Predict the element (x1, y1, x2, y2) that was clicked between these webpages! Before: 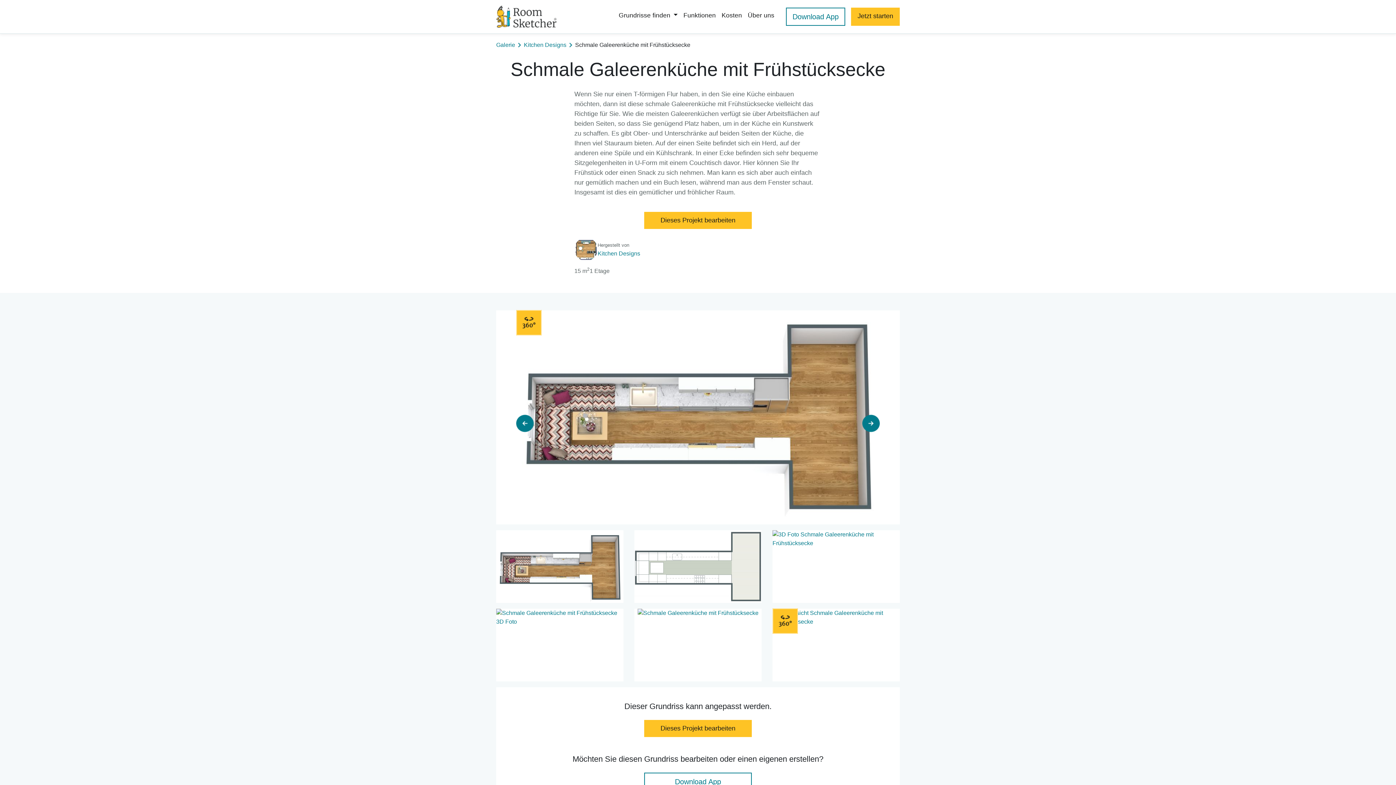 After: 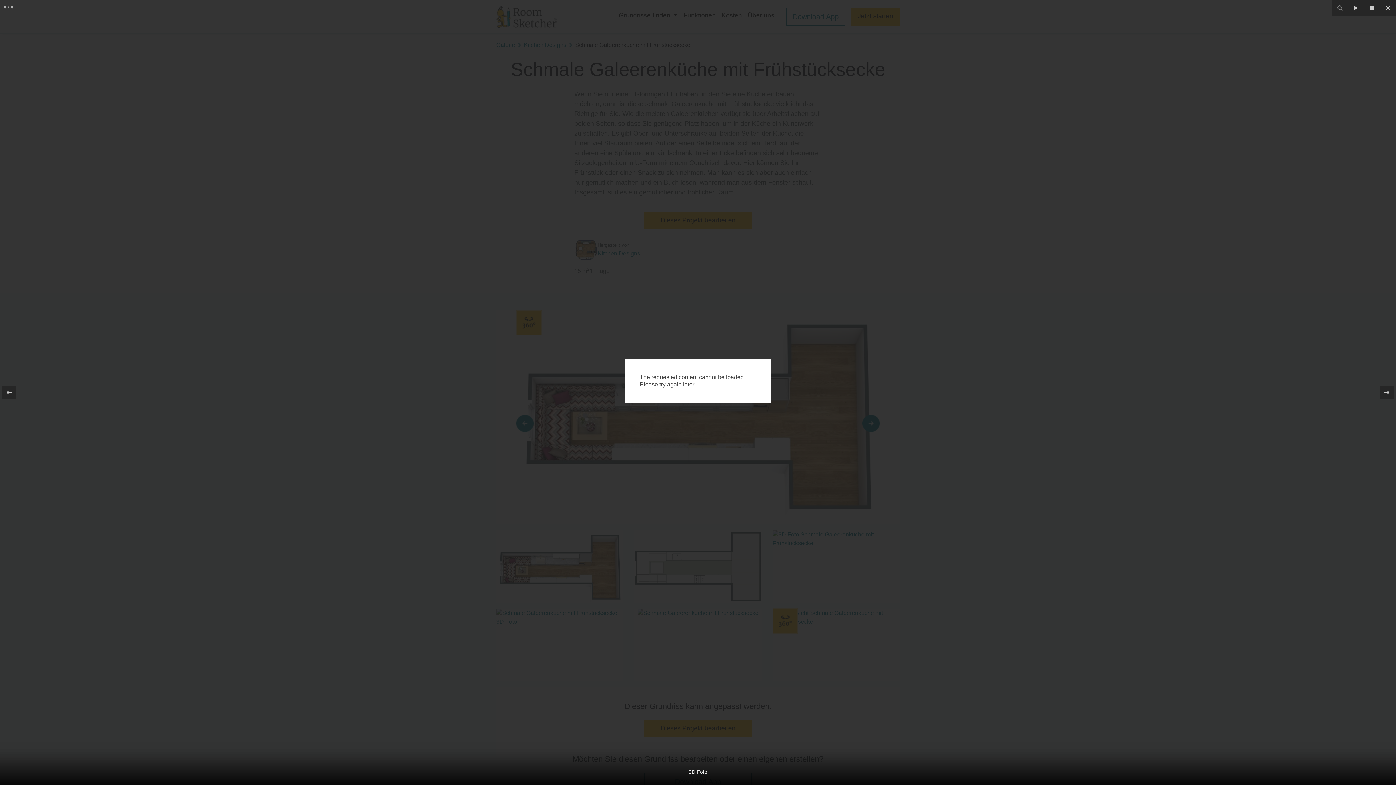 Action: bbox: (634, 609, 761, 681)